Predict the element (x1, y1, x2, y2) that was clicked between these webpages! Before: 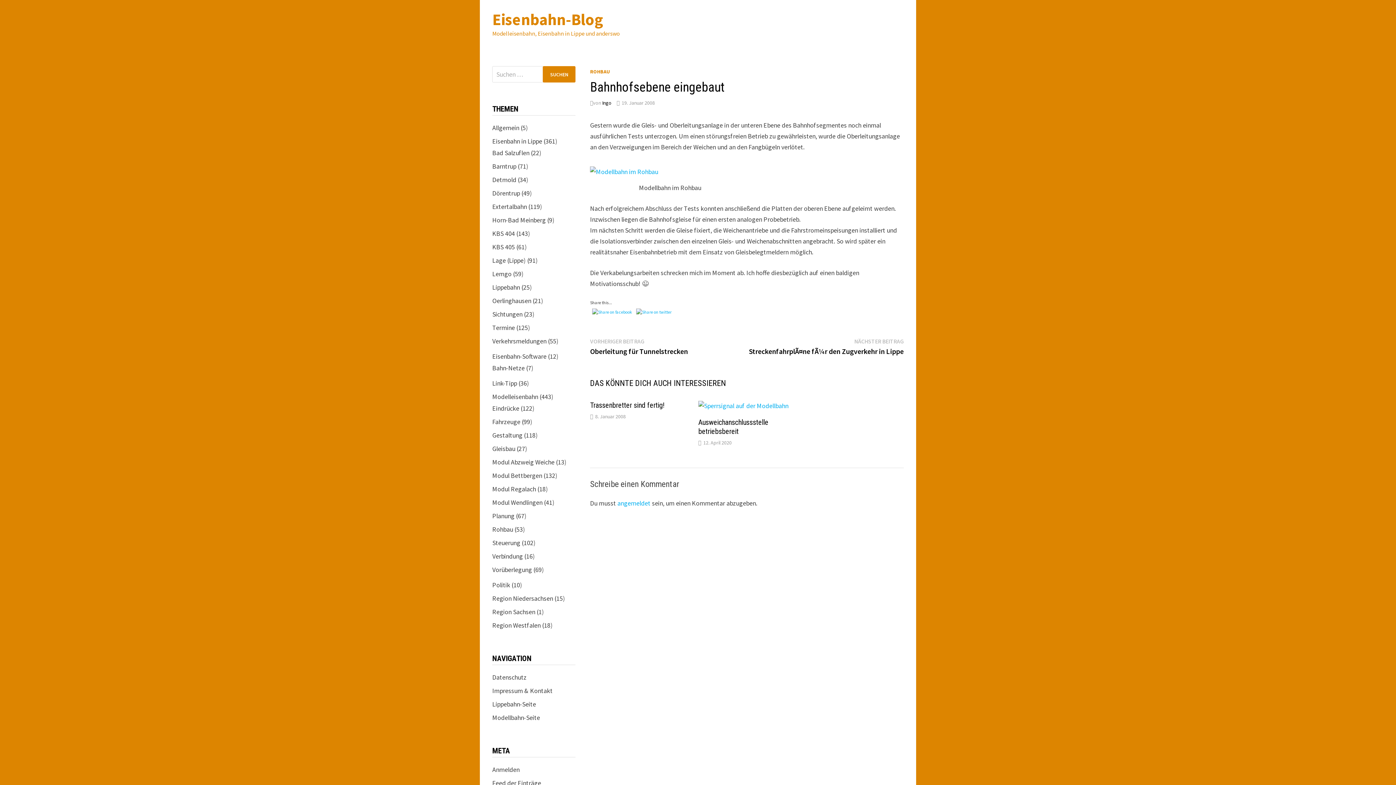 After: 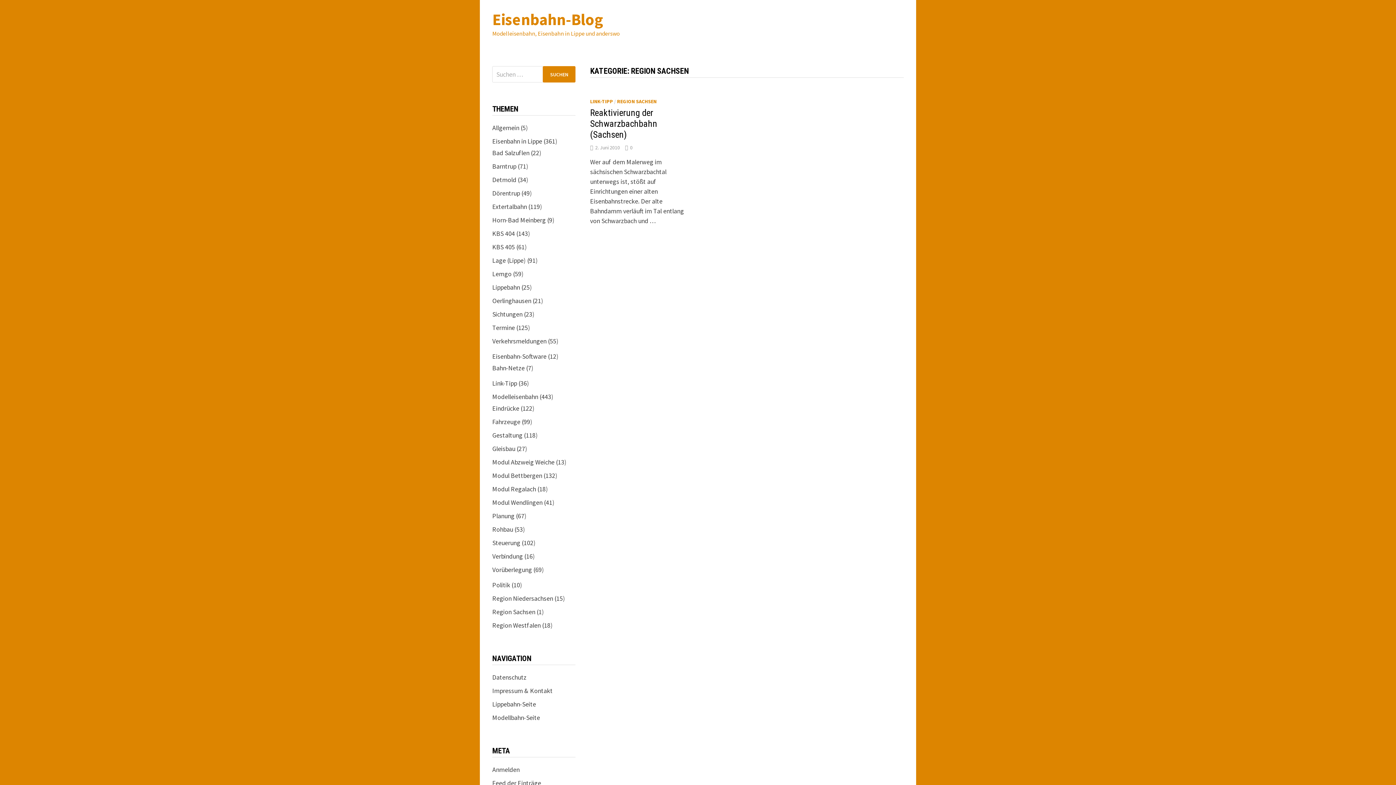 Action: label: Region Sachsen bbox: (492, 608, 535, 616)